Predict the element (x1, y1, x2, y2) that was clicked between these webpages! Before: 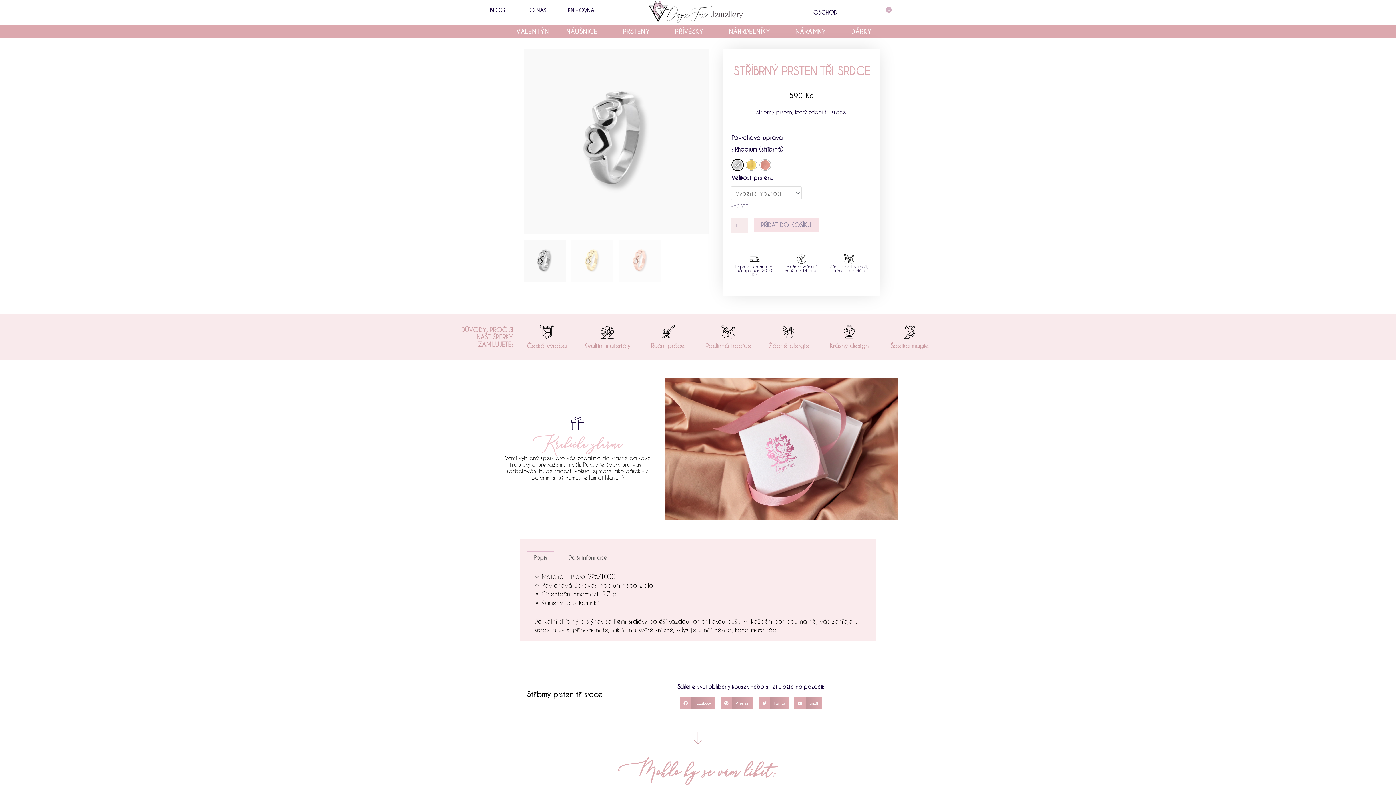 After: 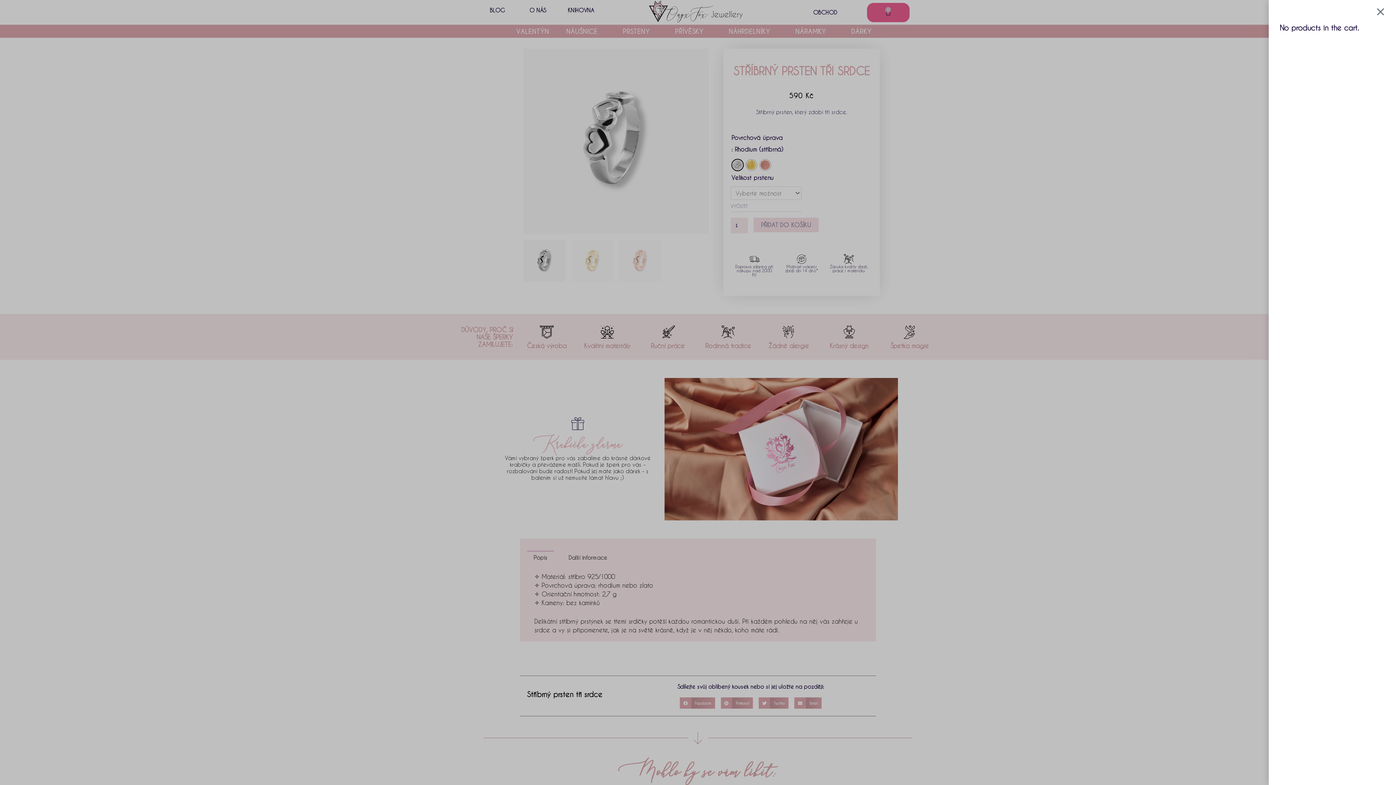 Action: label: 0
Cart bbox: (867, 2, 910, 22)